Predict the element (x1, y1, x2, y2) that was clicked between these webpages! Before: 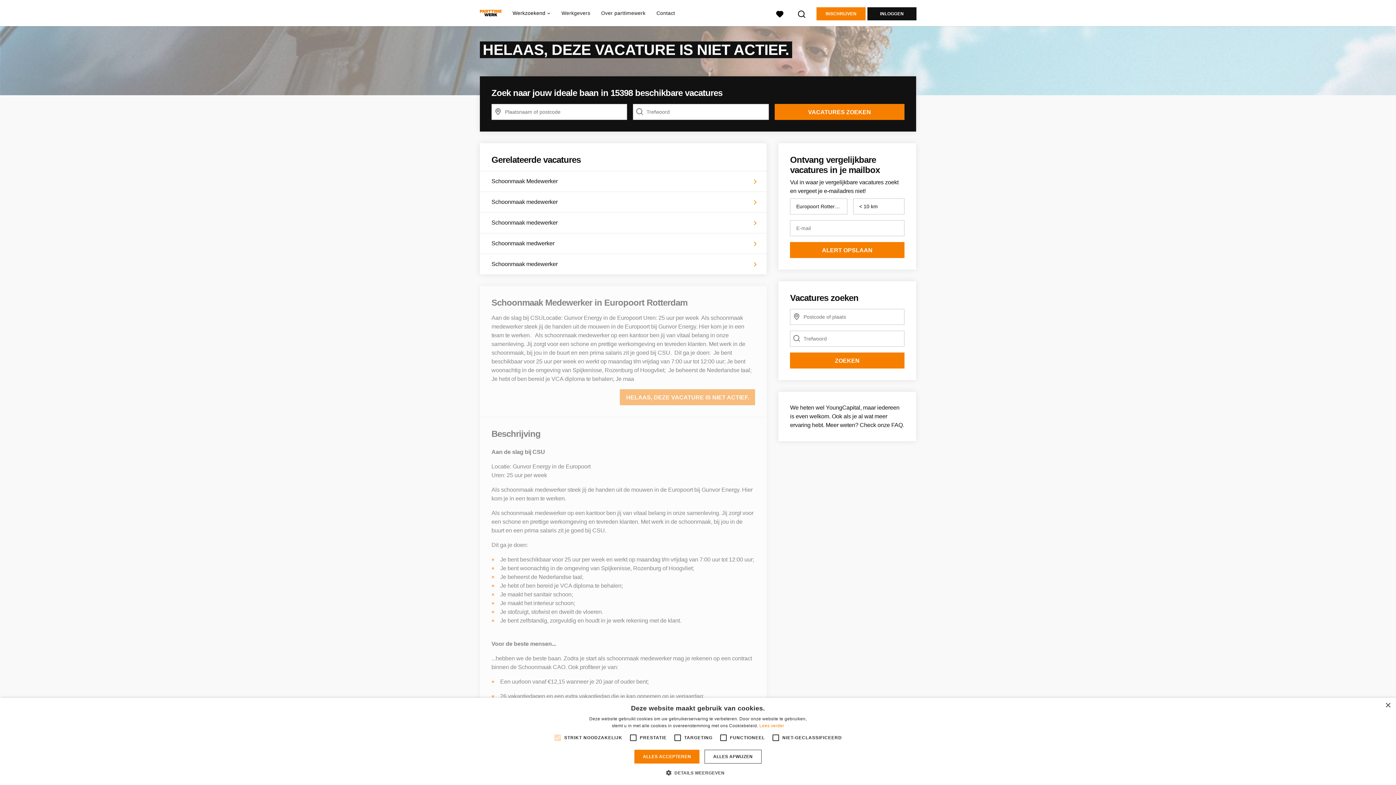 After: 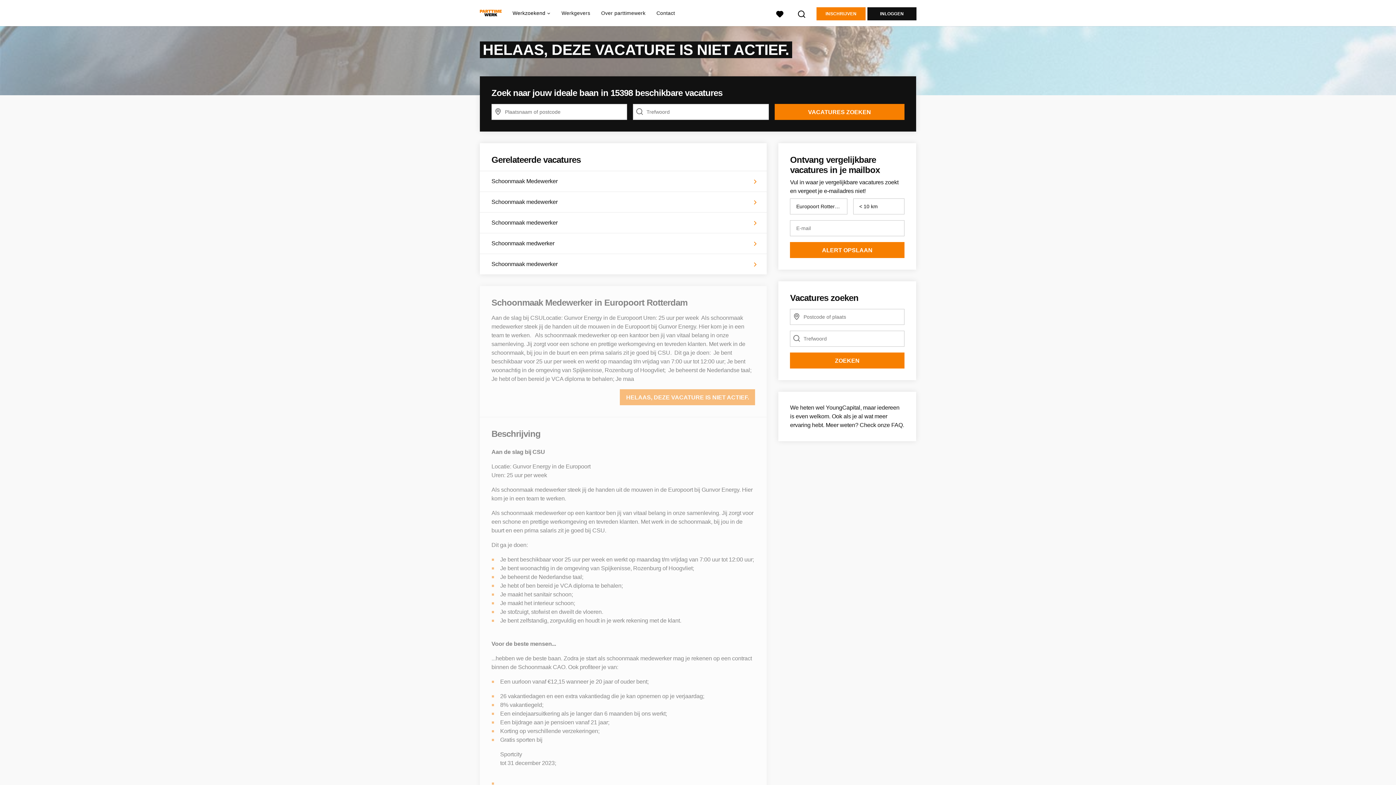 Action: label: ALLES AFWIJZEN bbox: (704, 750, 761, 764)